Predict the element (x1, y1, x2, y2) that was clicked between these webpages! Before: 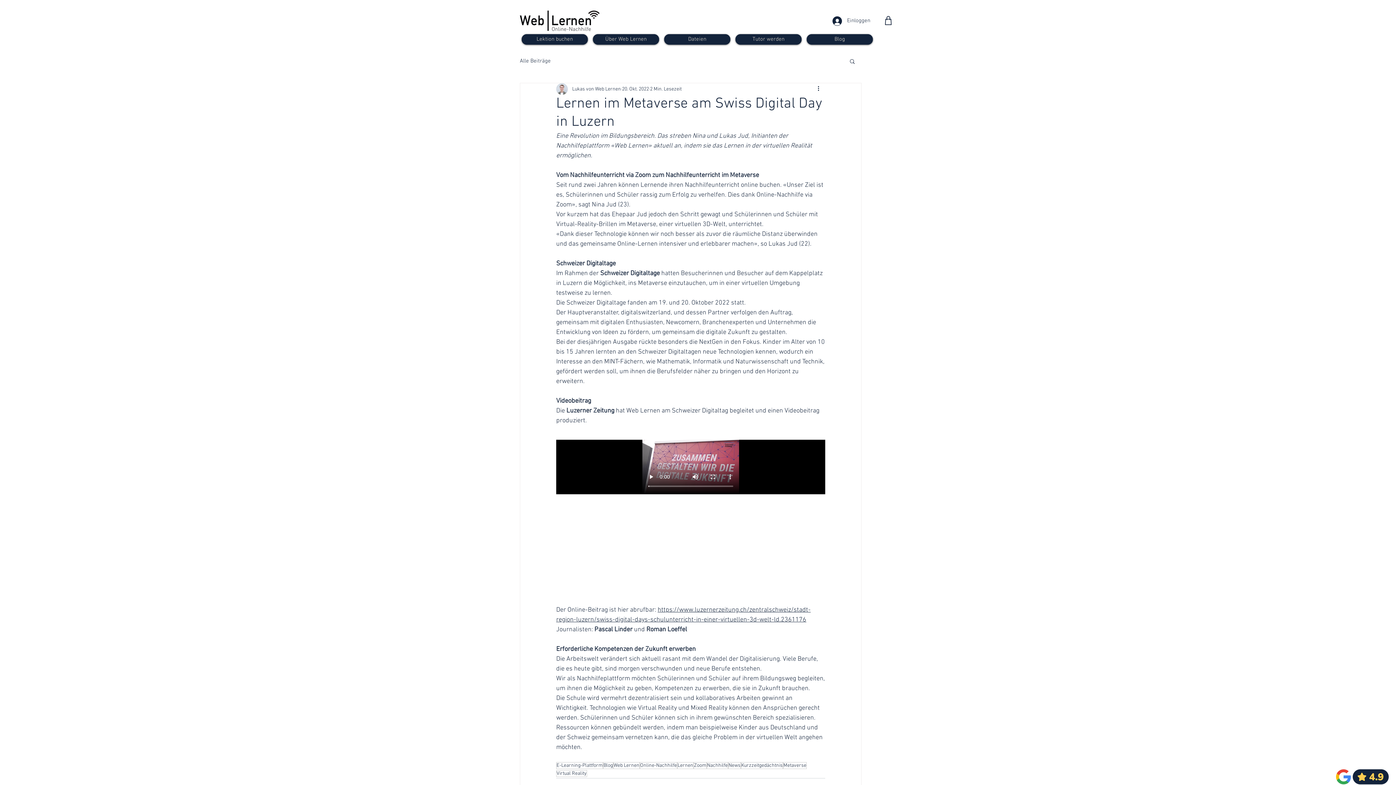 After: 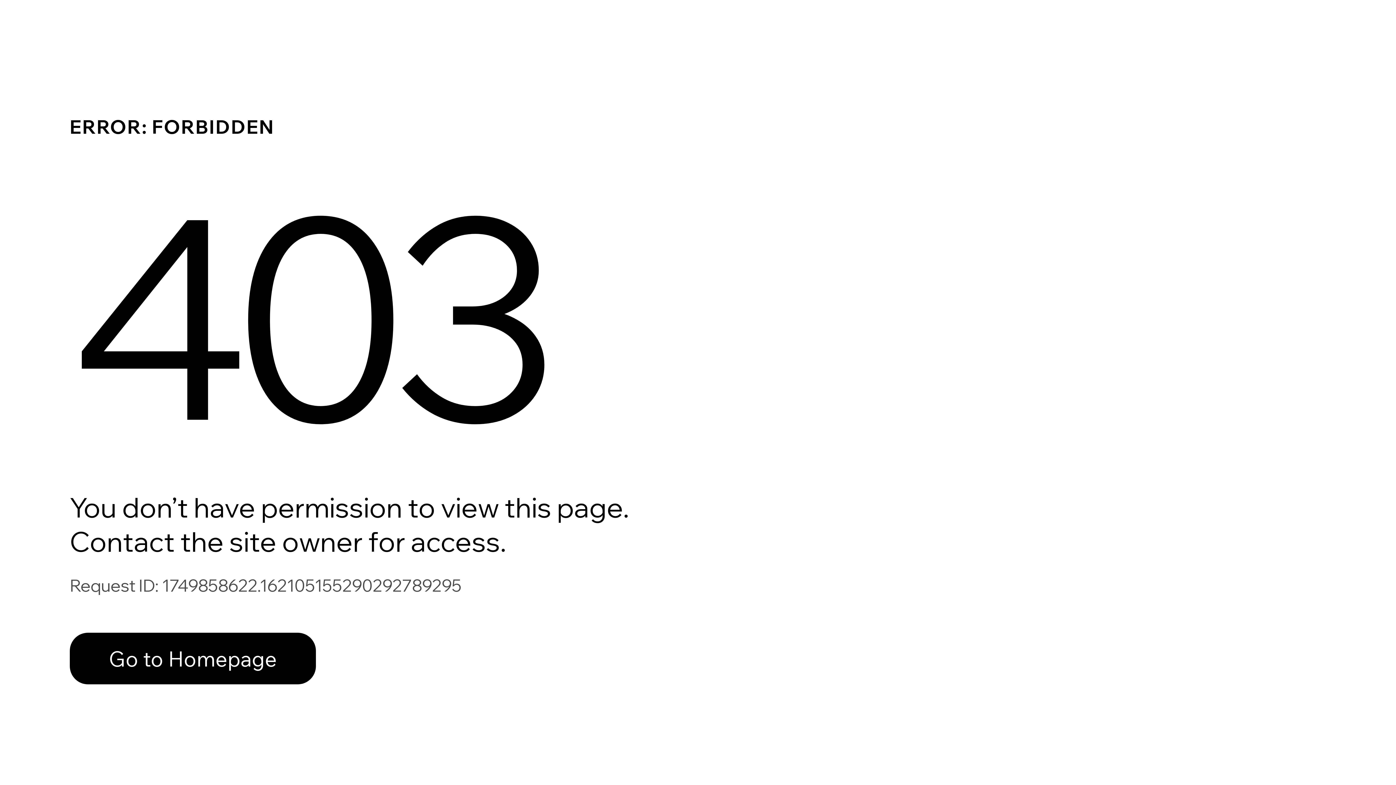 Action: label: Lukas von Web Lernen bbox: (572, 85, 621, 92)